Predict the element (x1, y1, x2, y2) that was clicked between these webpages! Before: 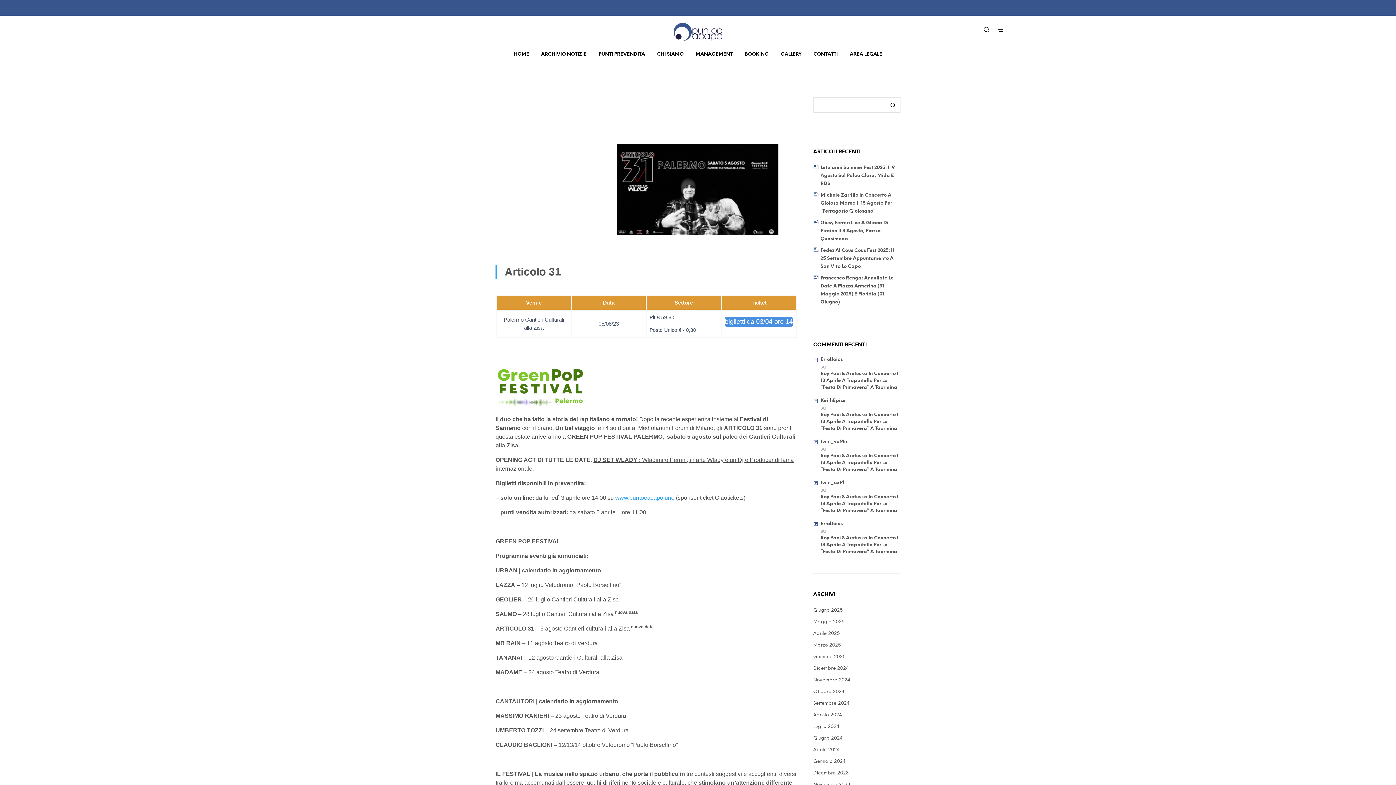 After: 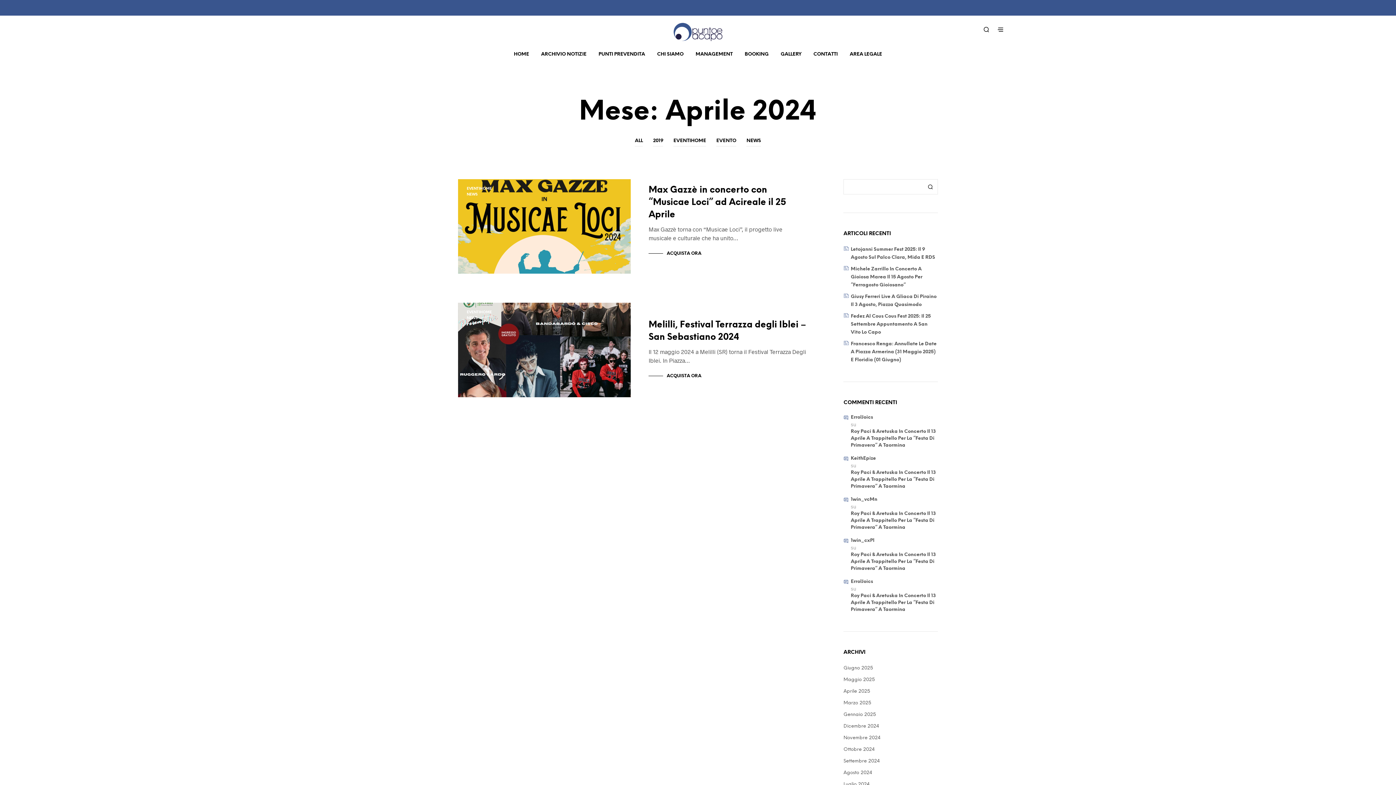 Action: label: Aprile 2024 bbox: (813, 748, 839, 752)